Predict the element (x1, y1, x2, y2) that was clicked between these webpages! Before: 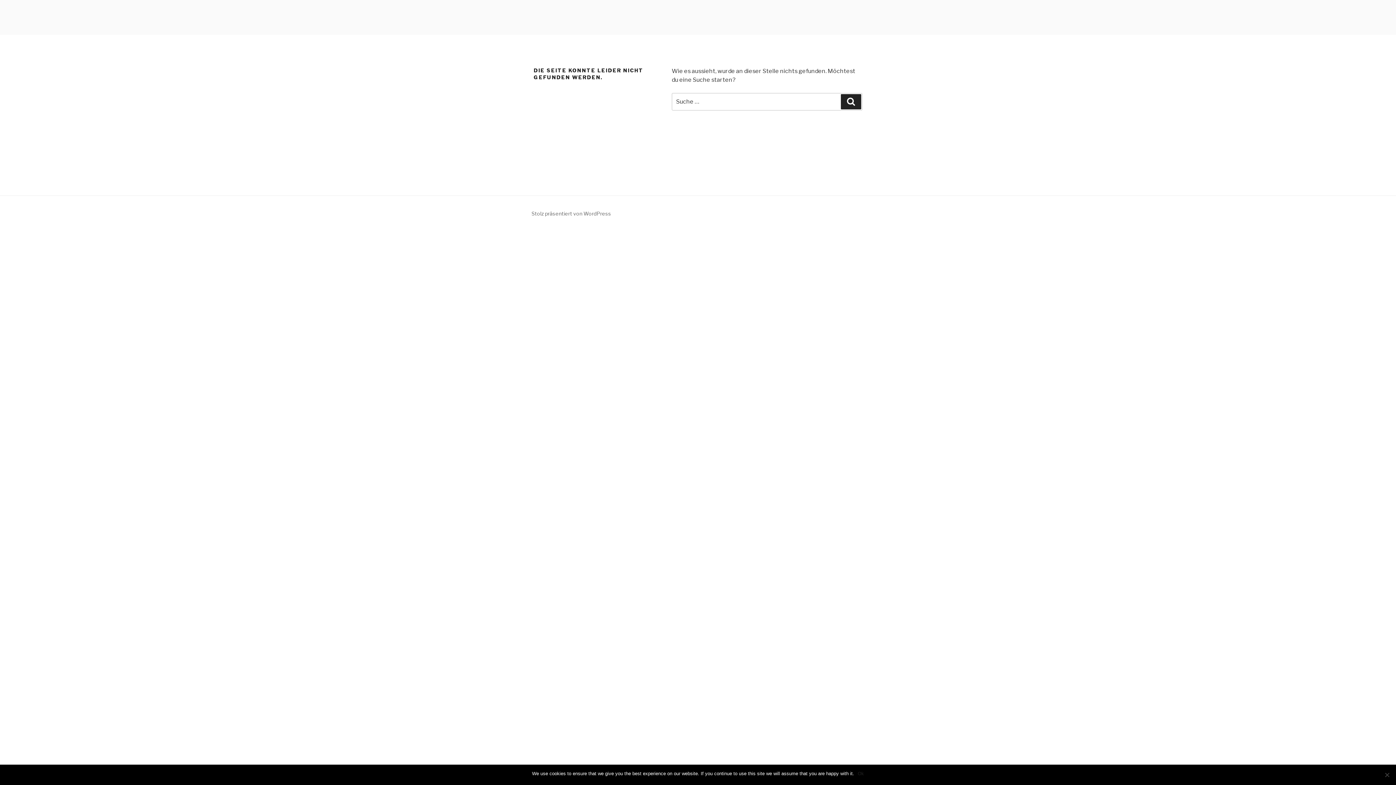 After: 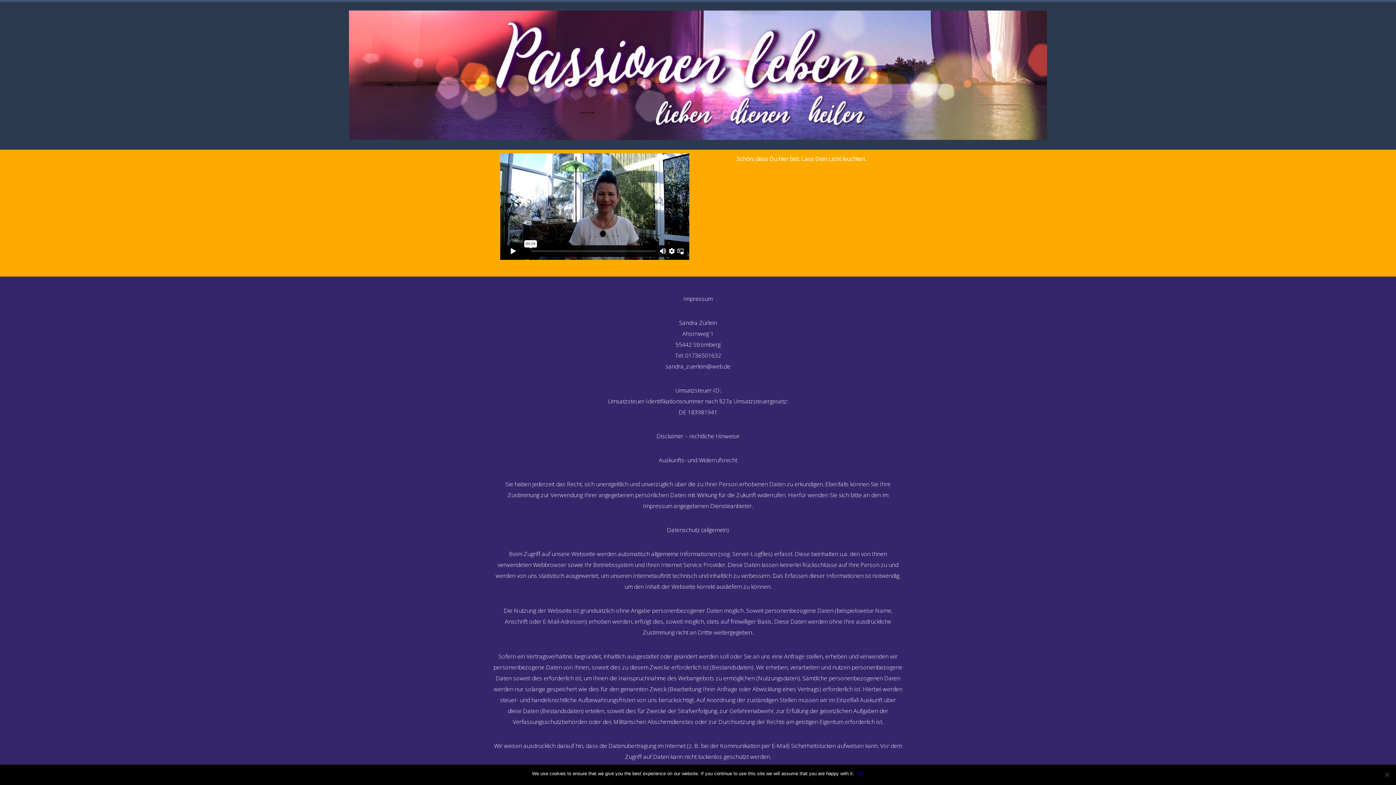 Action: label: Suchen bbox: (841, 94, 861, 109)